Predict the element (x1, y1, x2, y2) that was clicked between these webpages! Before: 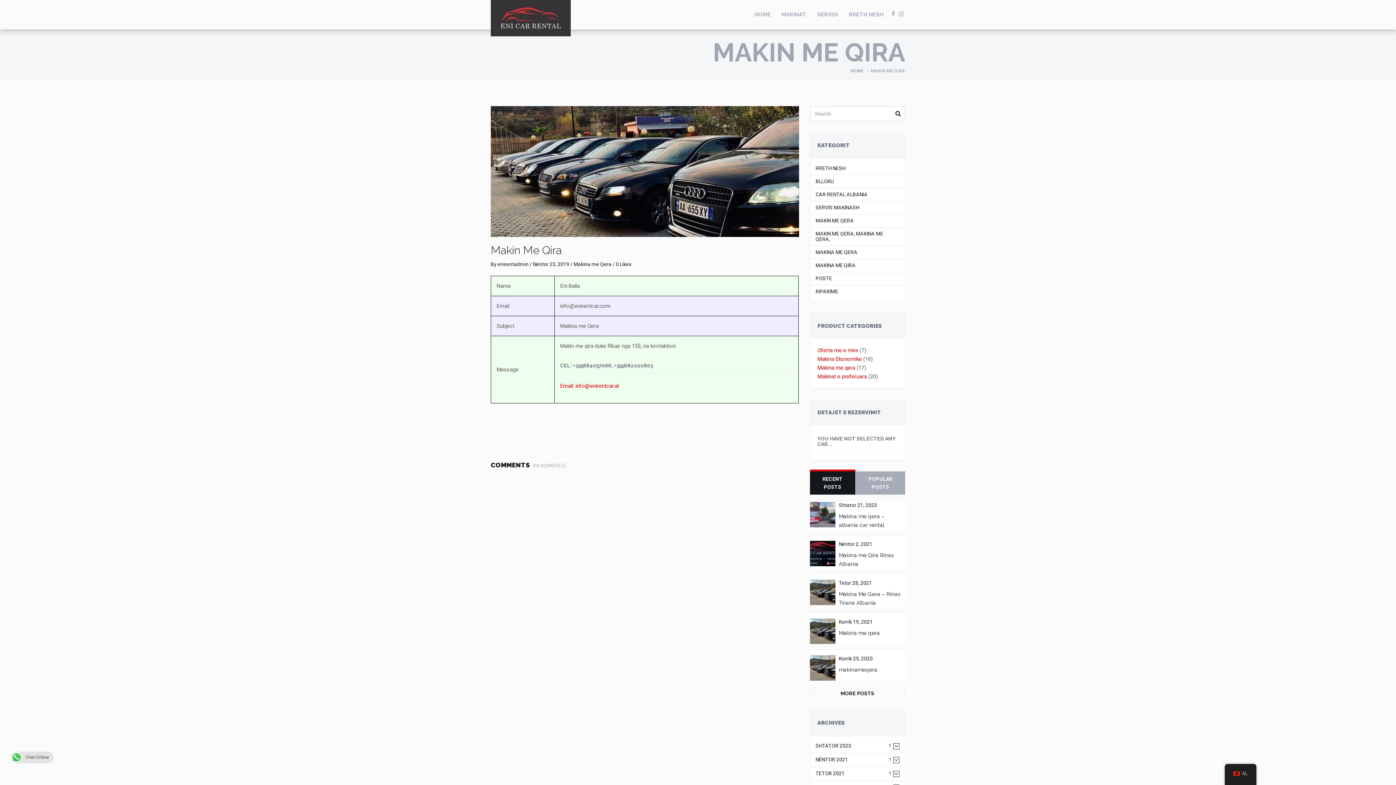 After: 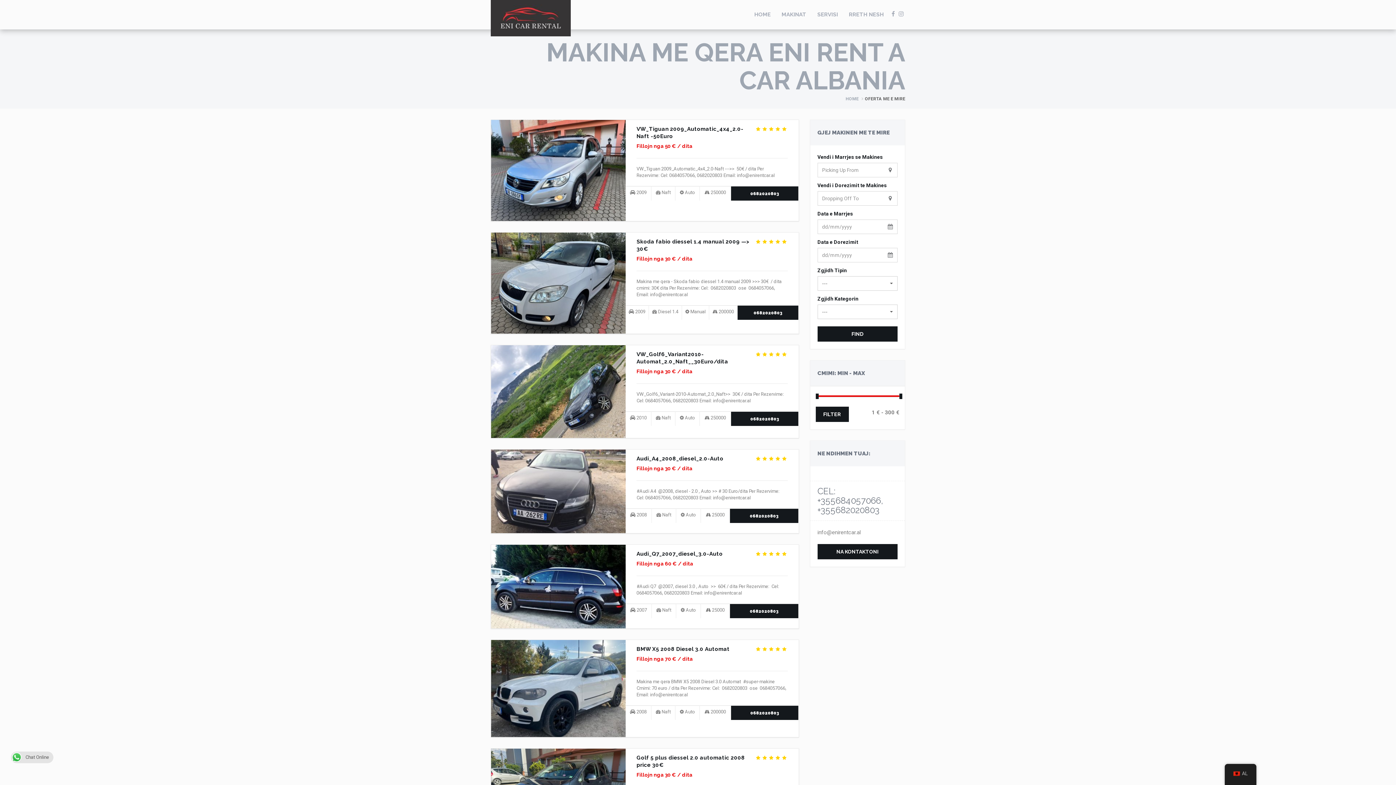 Action: bbox: (817, 347, 858, 353) label: Oferta me e mire